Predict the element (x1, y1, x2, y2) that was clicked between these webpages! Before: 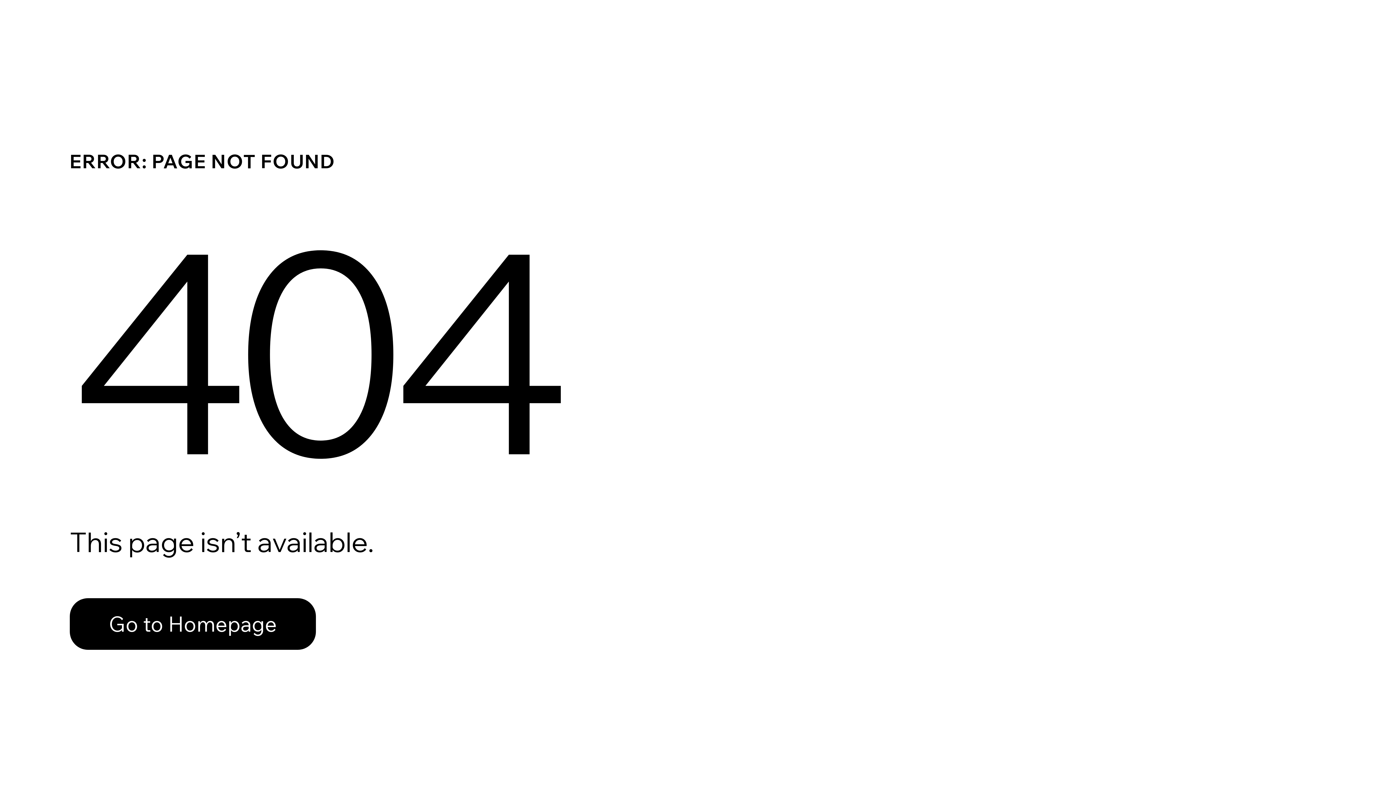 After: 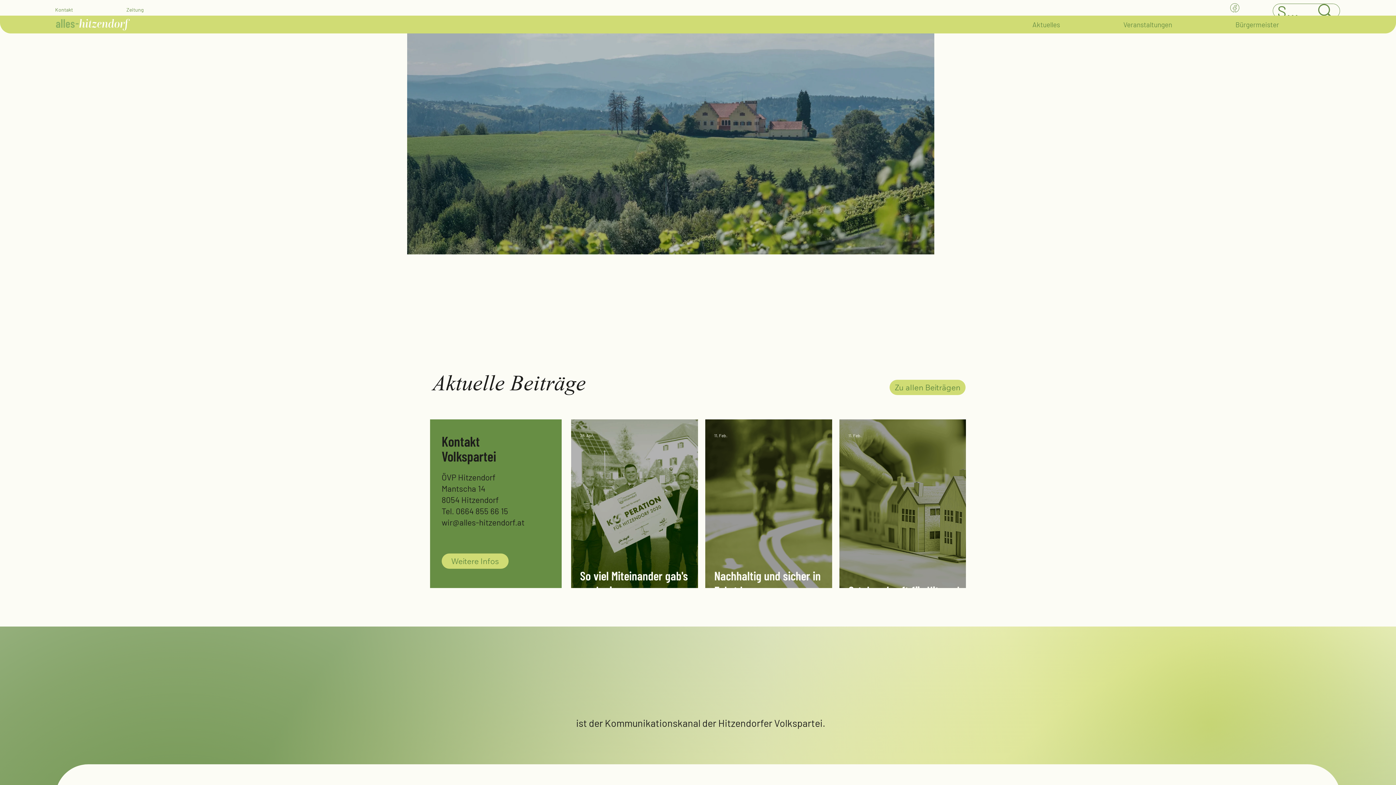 Action: label: Go to Homepage bbox: (69, 598, 316, 650)